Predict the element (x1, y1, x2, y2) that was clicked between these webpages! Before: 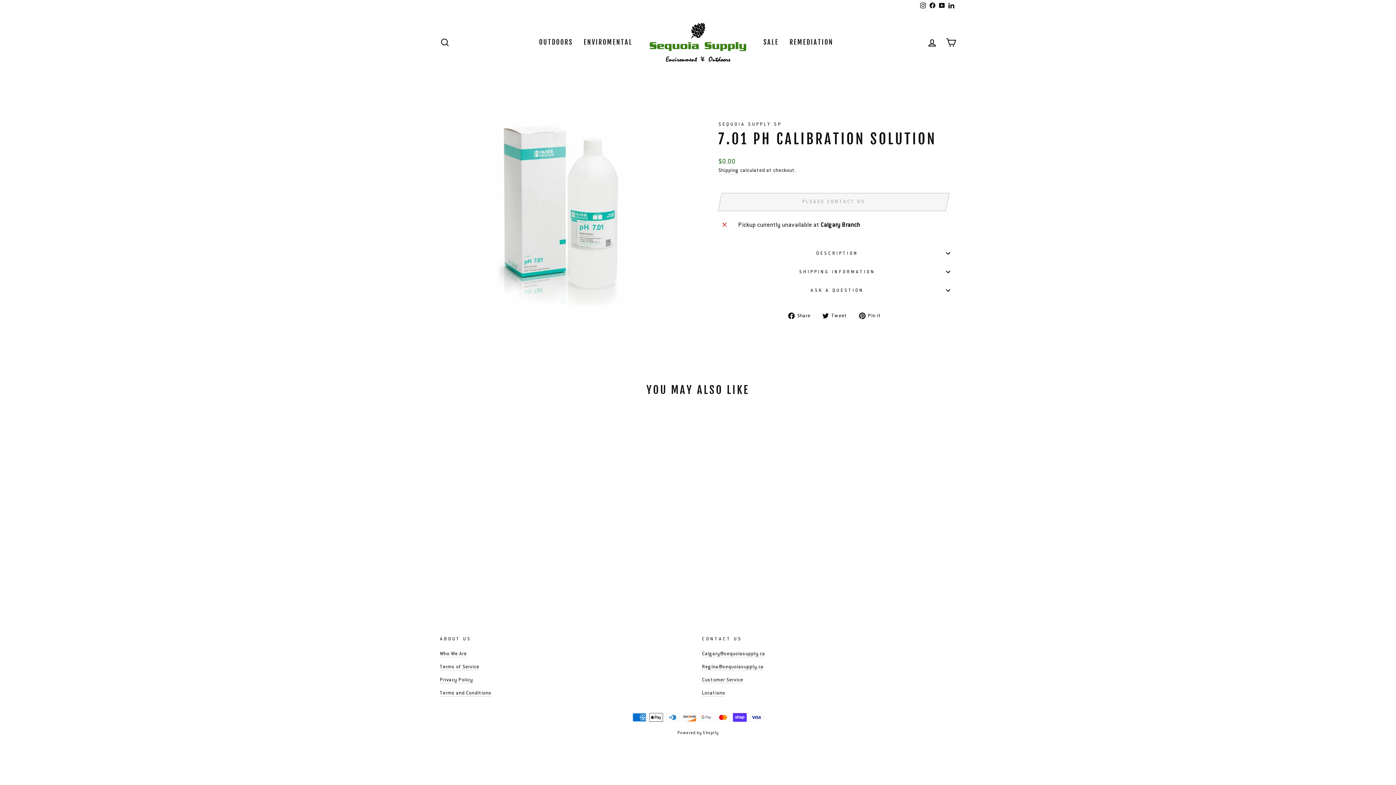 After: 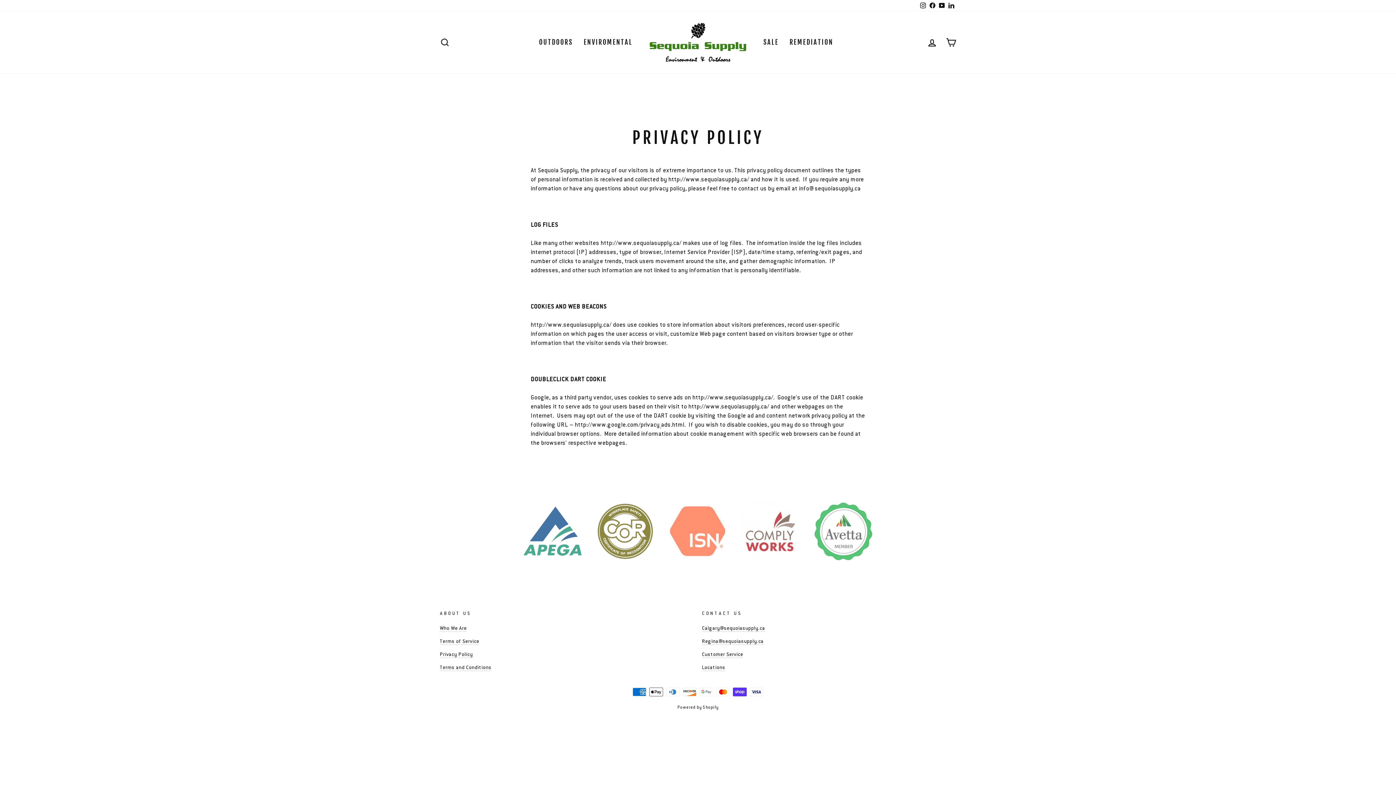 Action: label: Privacy Policy bbox: (440, 677, 472, 684)